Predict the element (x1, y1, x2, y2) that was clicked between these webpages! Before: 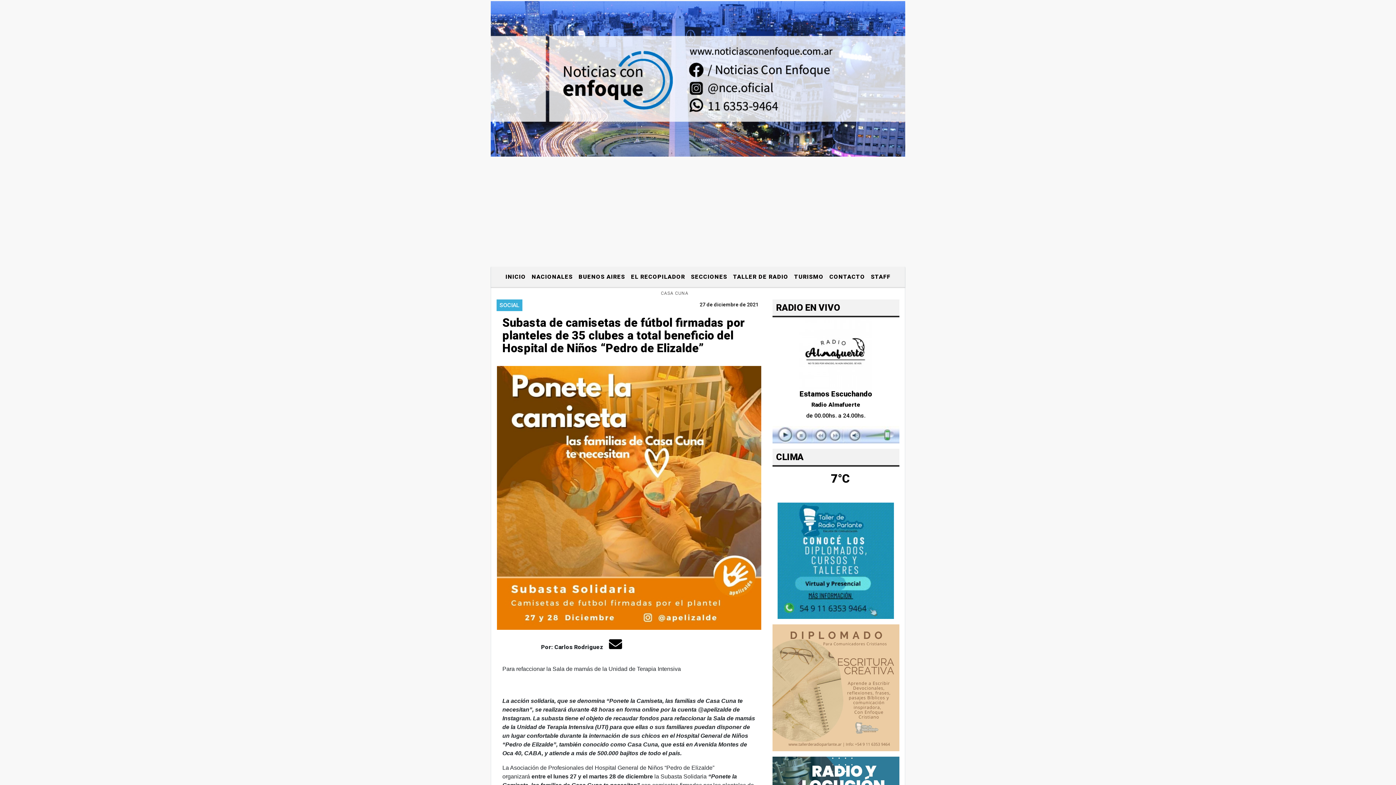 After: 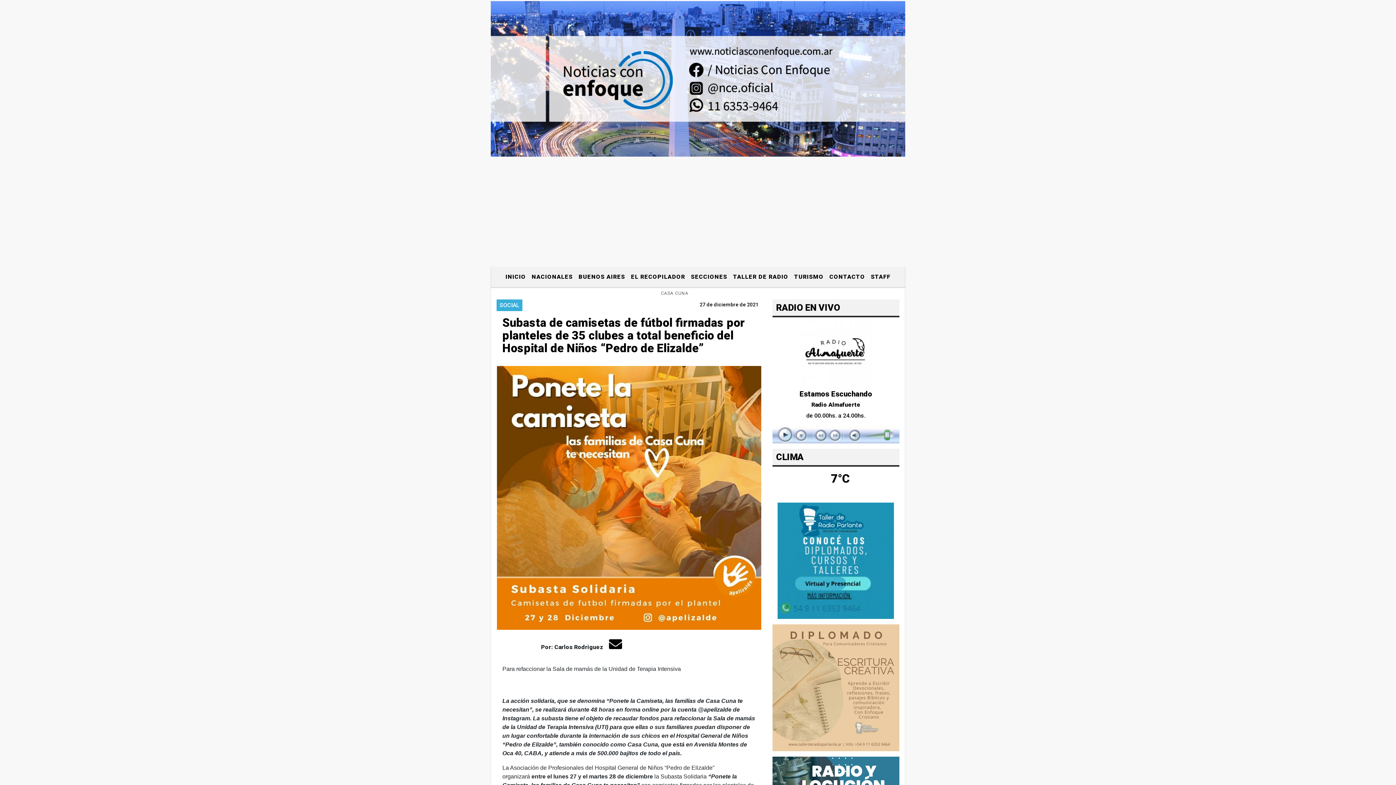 Action: bbox: (706, 287, 717, 292)